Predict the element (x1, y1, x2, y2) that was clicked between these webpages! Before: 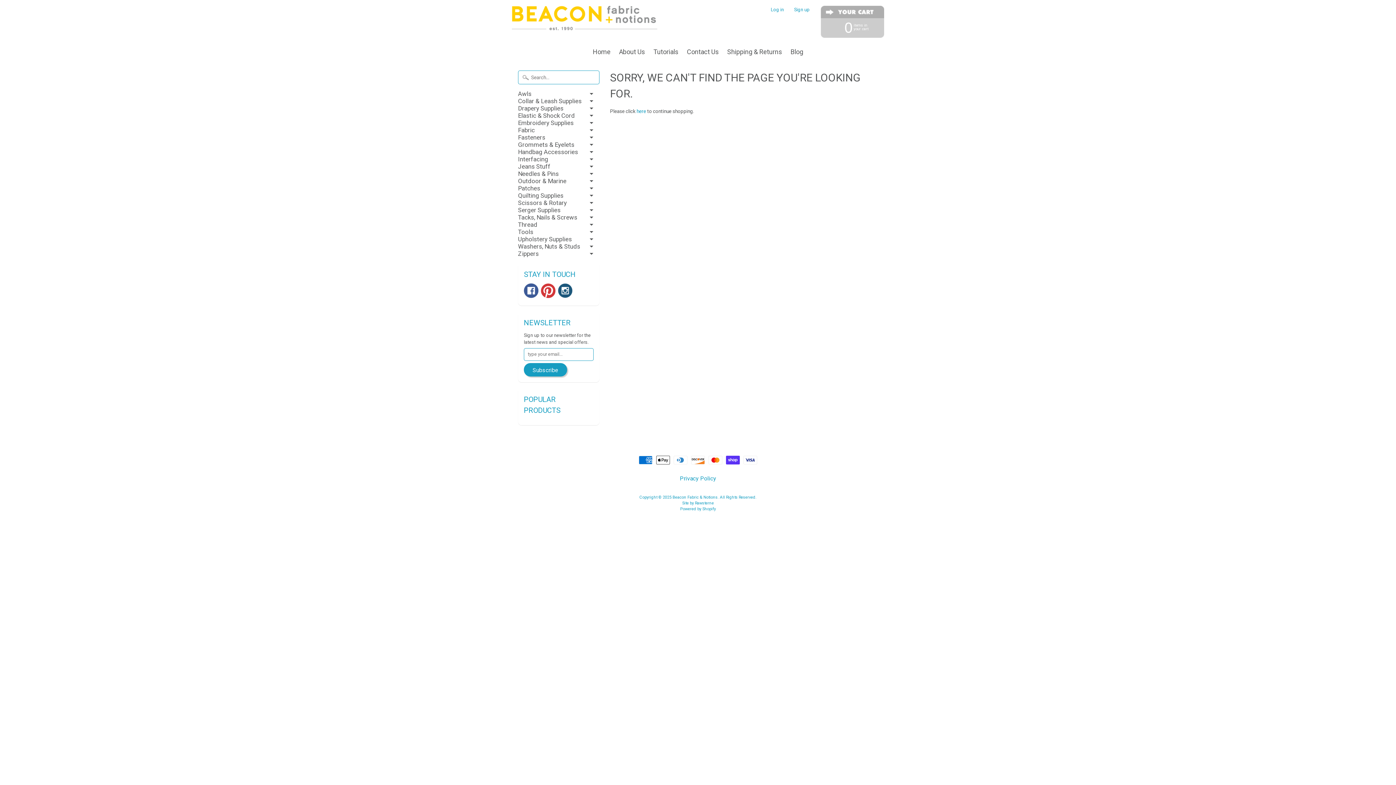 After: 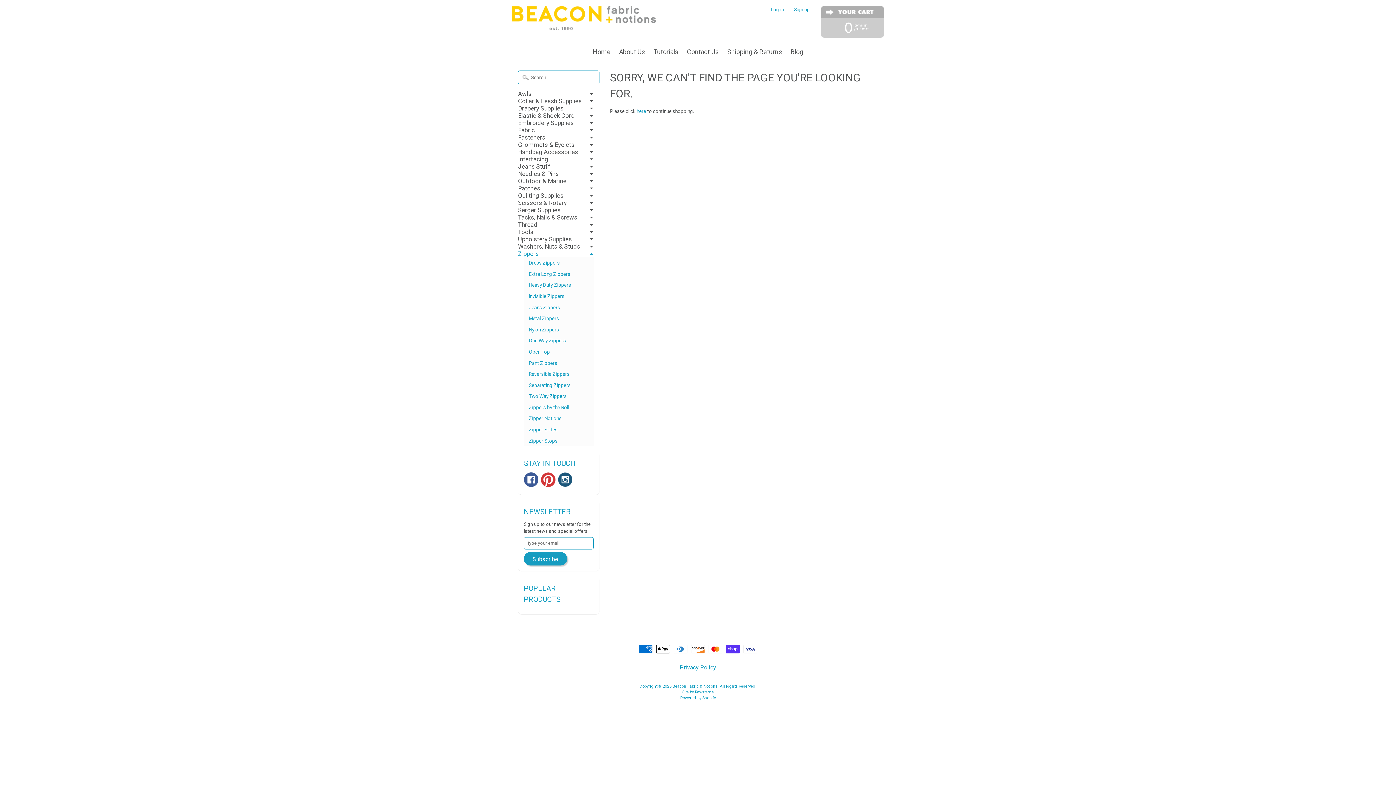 Action: bbox: (518, 250, 599, 257) label: Zippers